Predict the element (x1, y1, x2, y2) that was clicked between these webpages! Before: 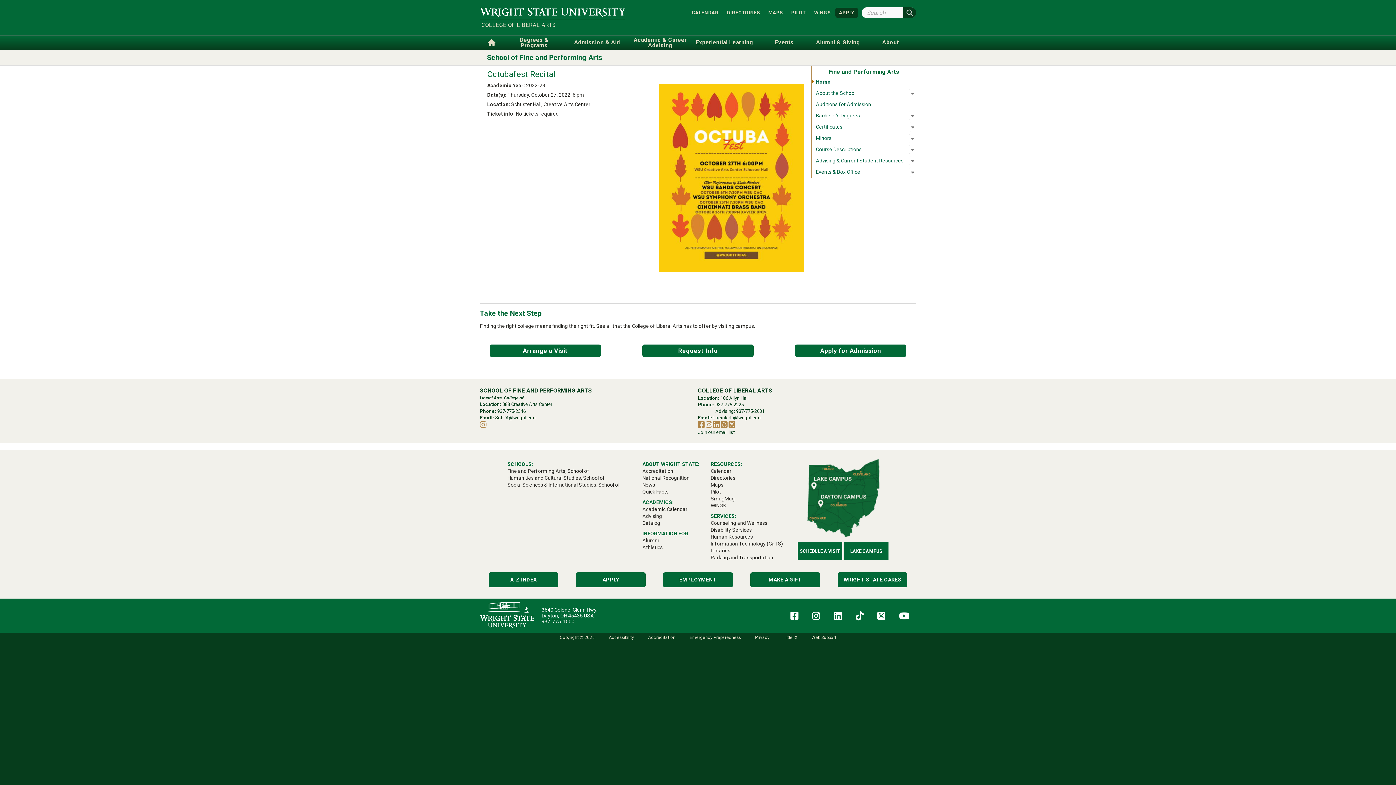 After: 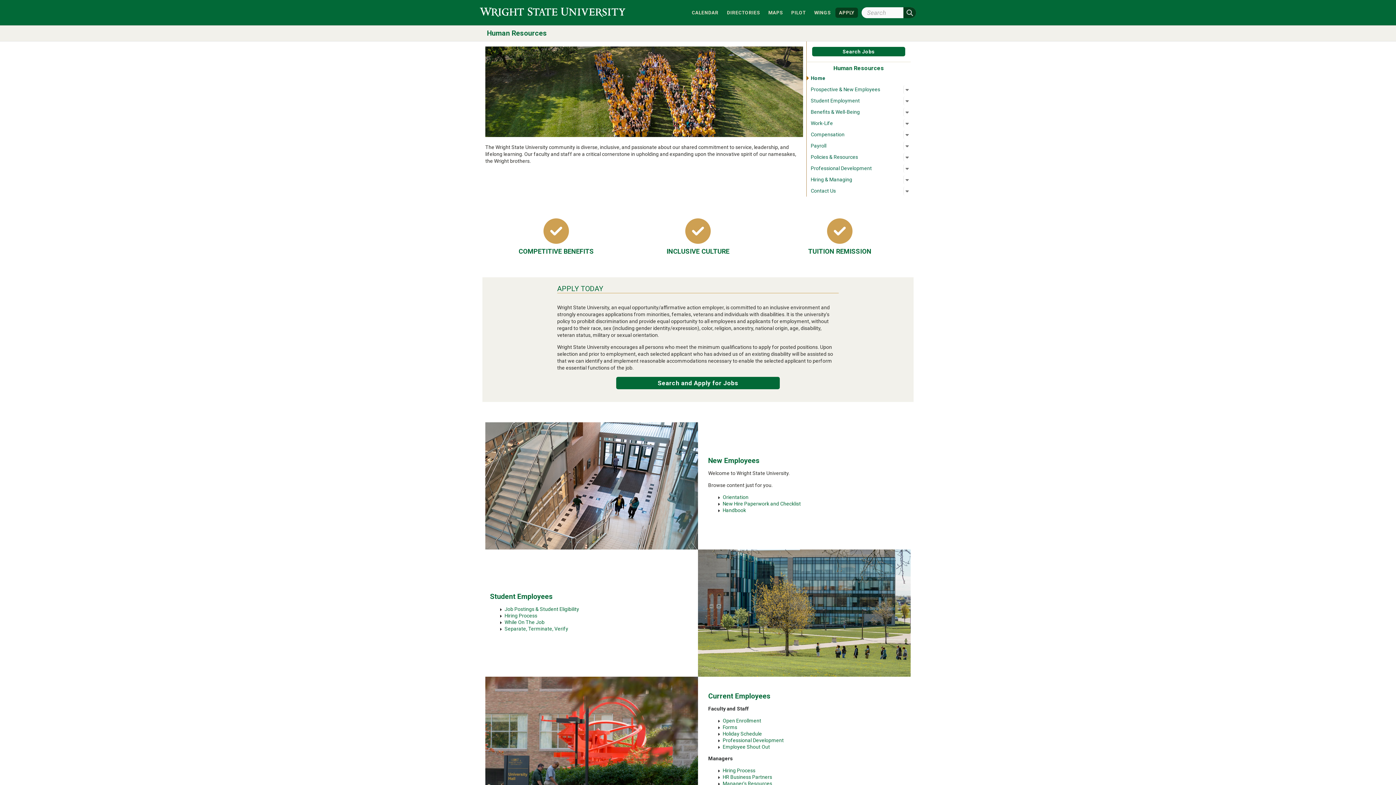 Action: label: EMPLOYMENT bbox: (663, 572, 733, 587)